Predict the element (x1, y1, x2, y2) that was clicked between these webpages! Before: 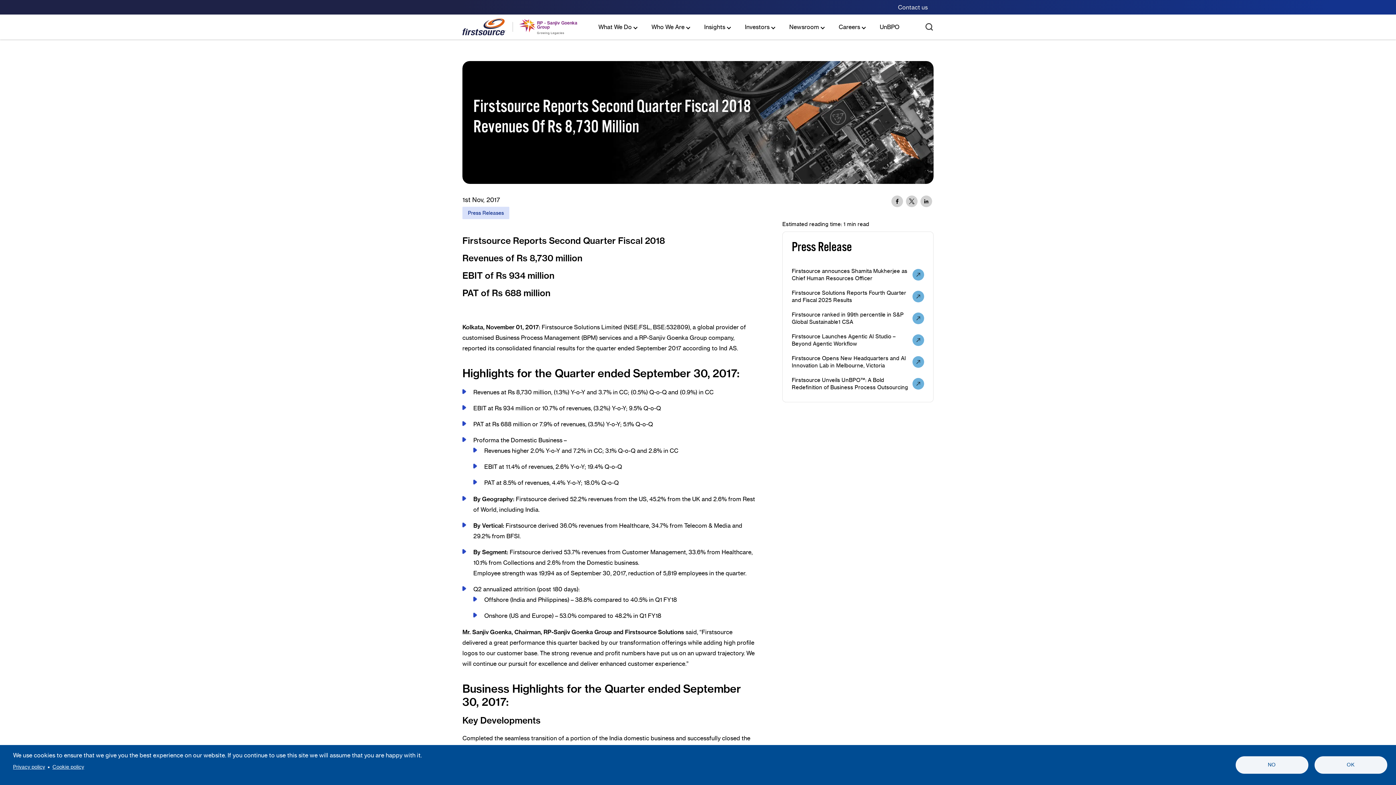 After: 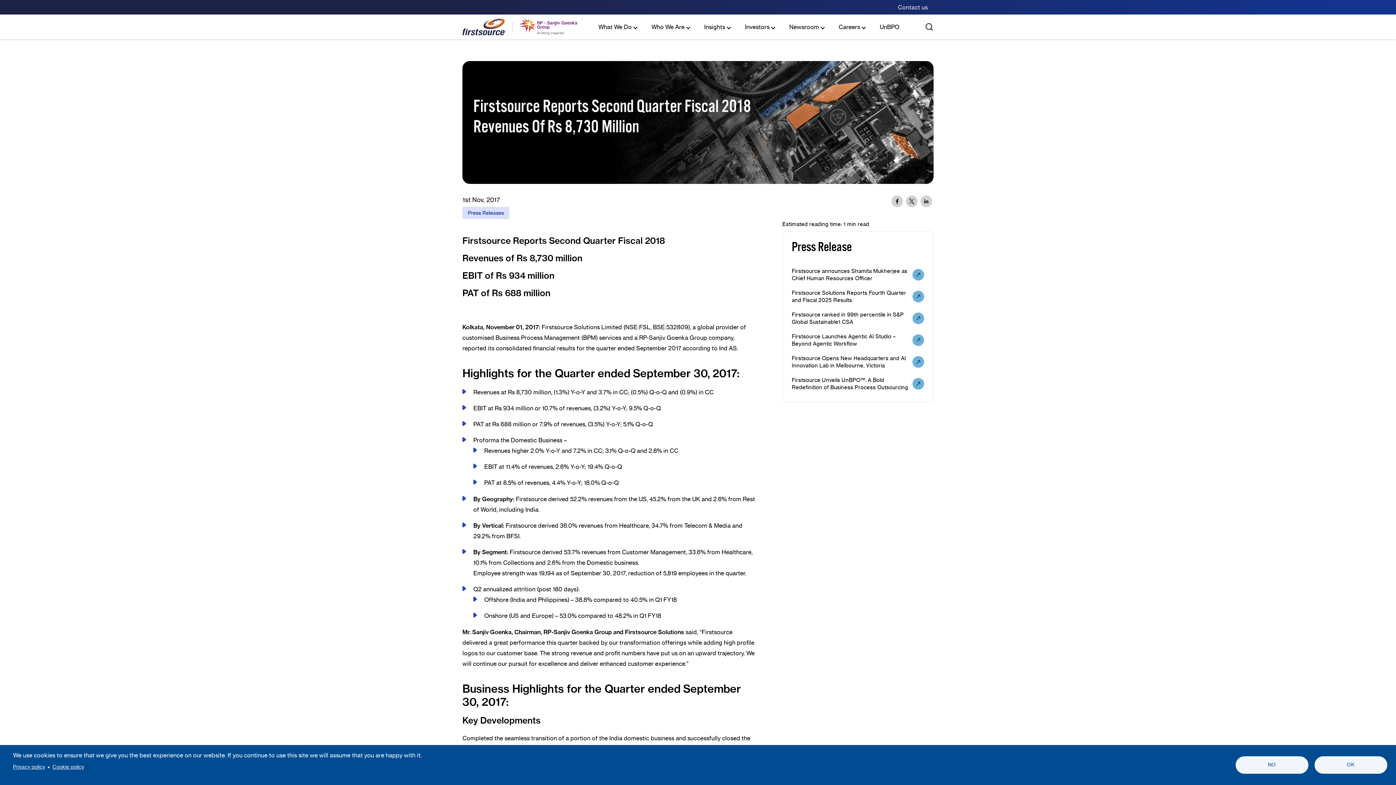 Action: bbox: (906, 195, 917, 207) label: Share to X